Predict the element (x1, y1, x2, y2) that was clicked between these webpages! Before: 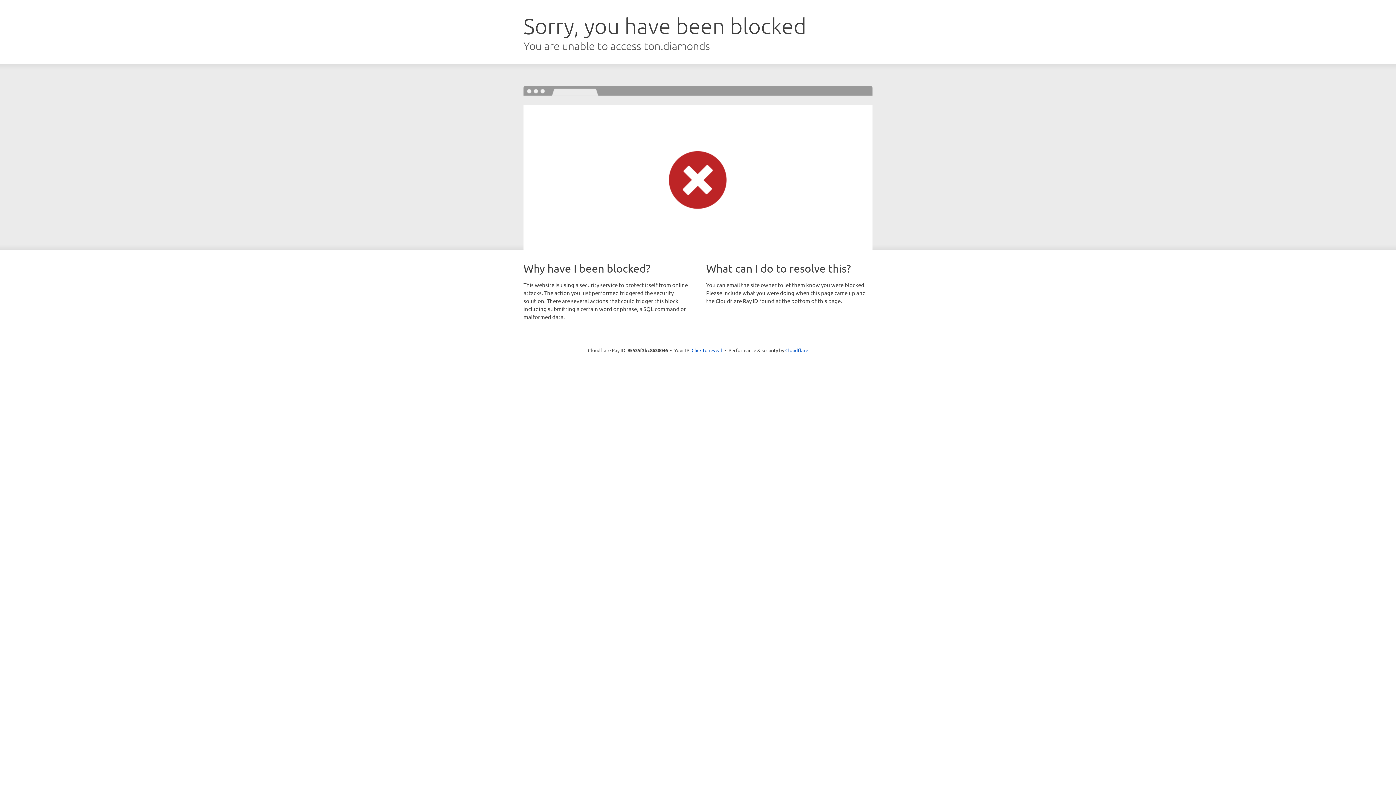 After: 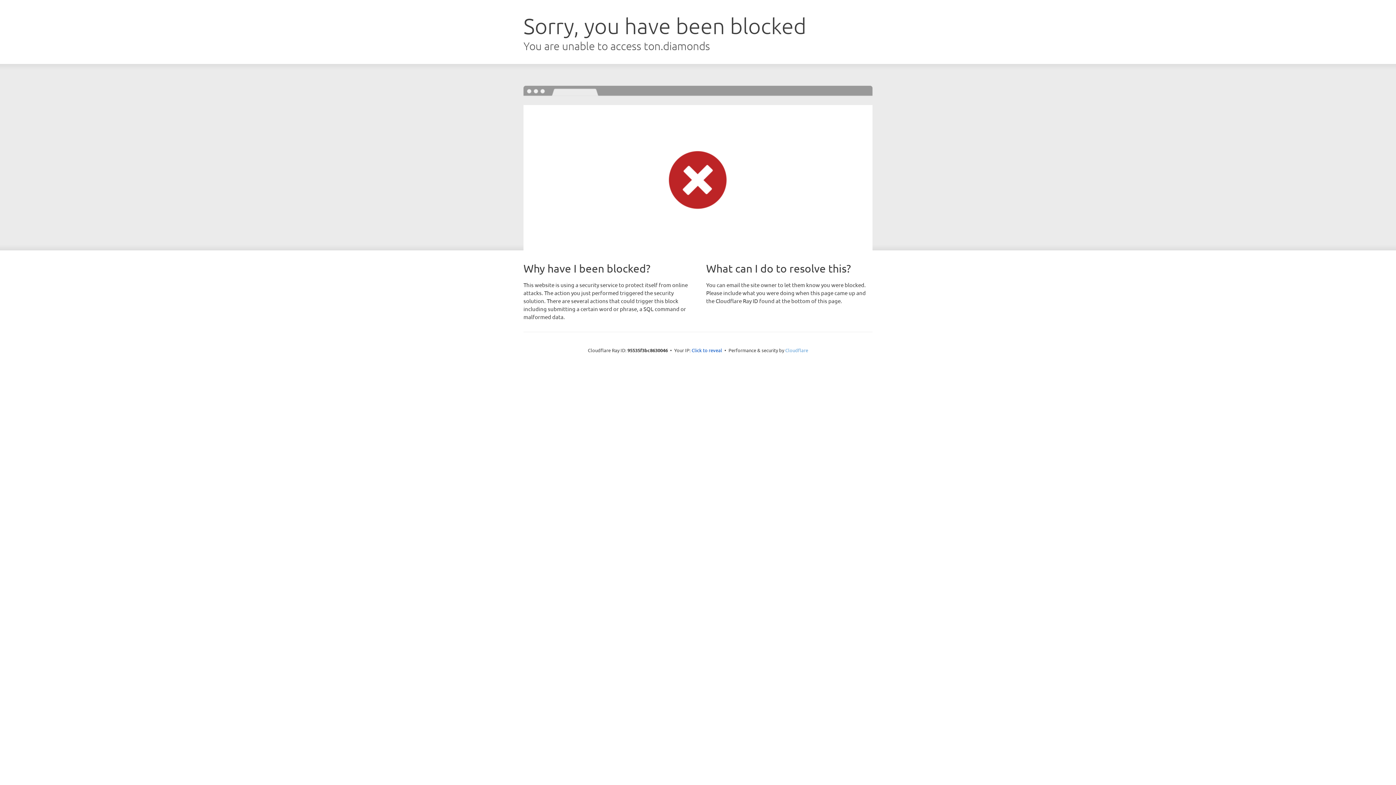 Action: bbox: (785, 347, 808, 353) label: Cloudflare